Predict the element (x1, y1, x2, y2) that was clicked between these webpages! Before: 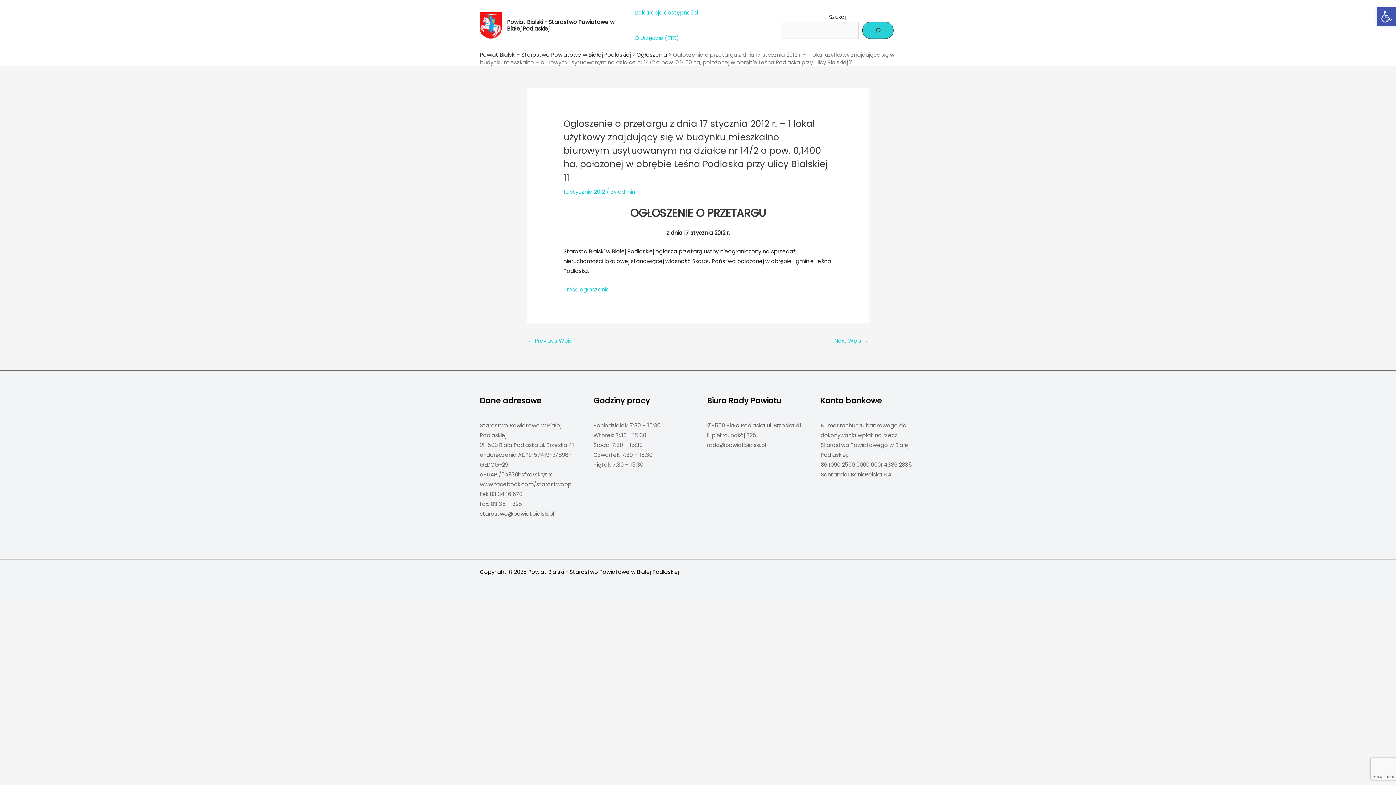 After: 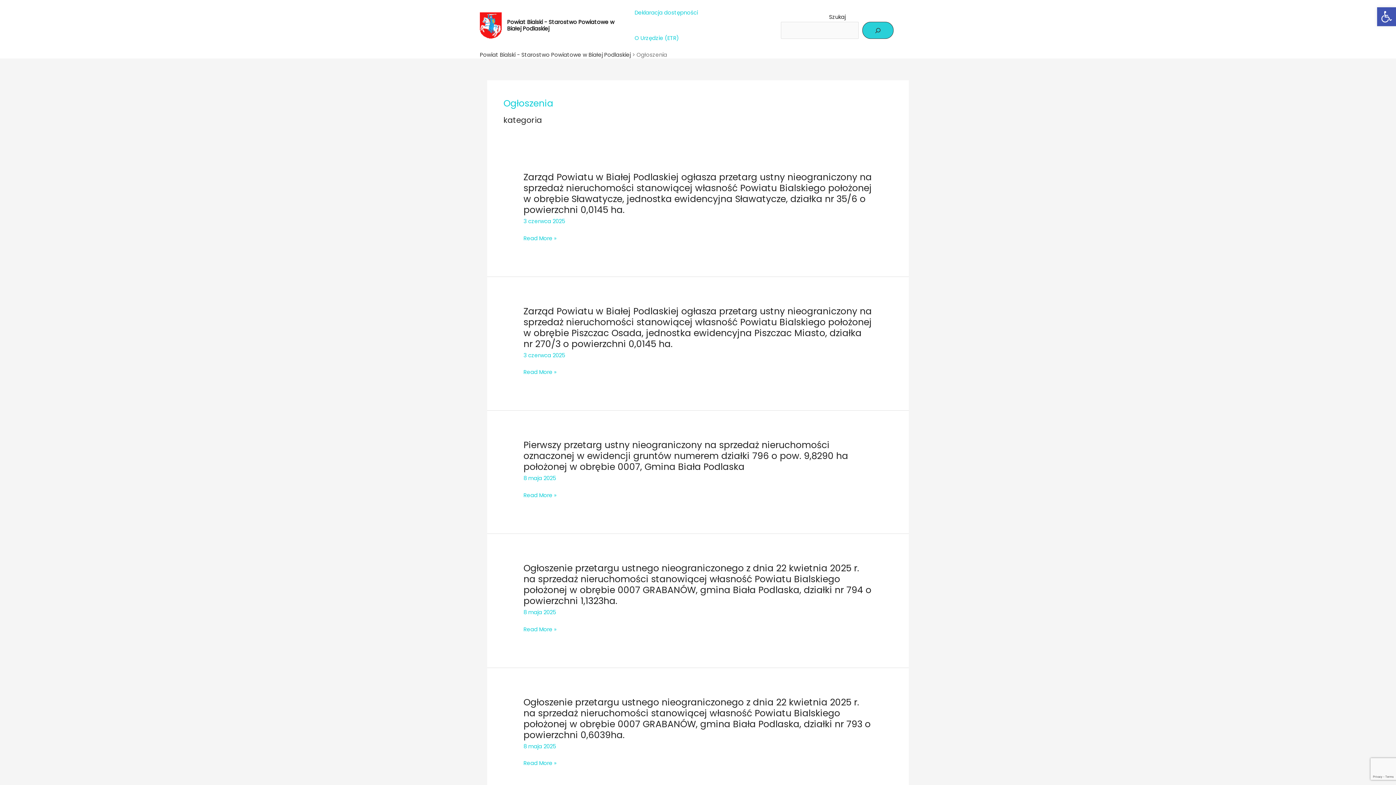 Action: label: Ogłoszenia bbox: (636, 50, 667, 58)